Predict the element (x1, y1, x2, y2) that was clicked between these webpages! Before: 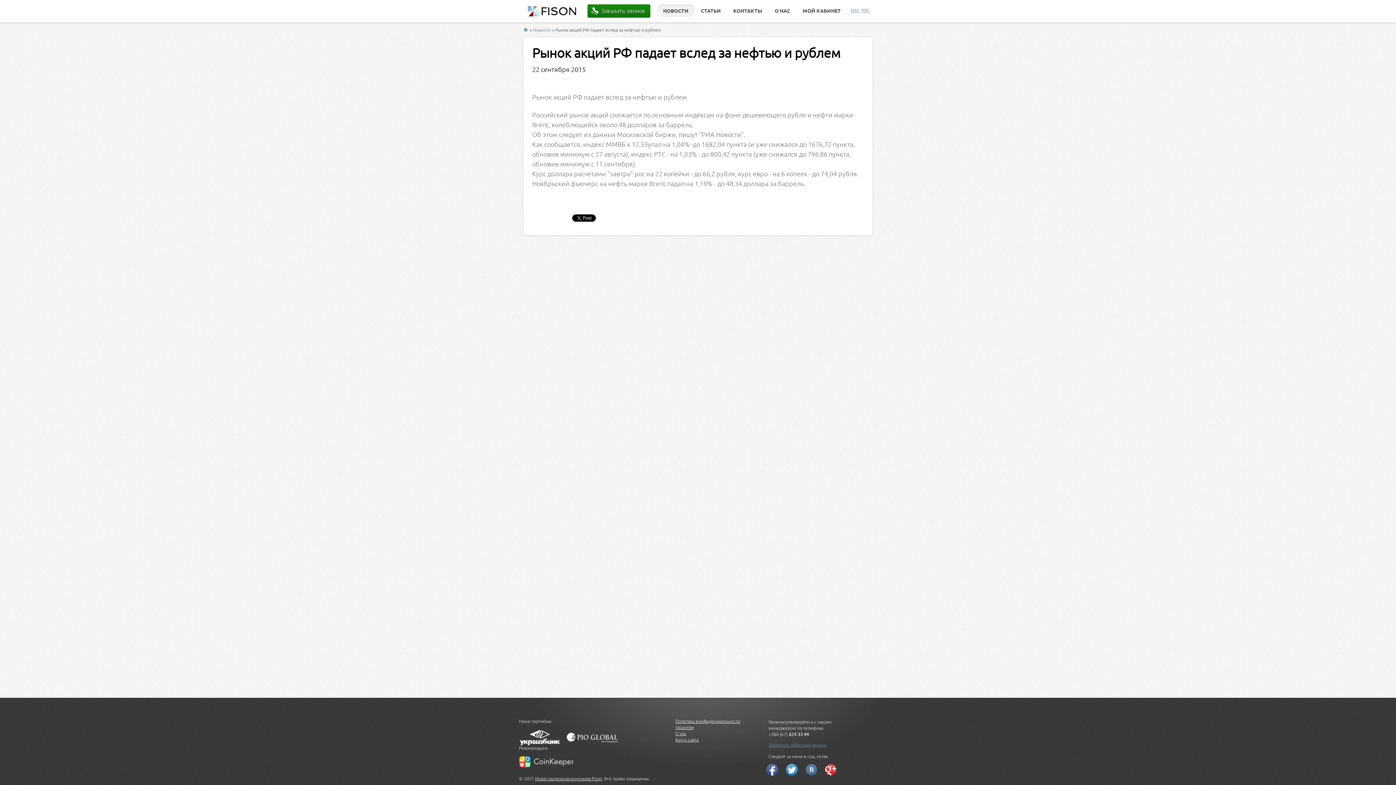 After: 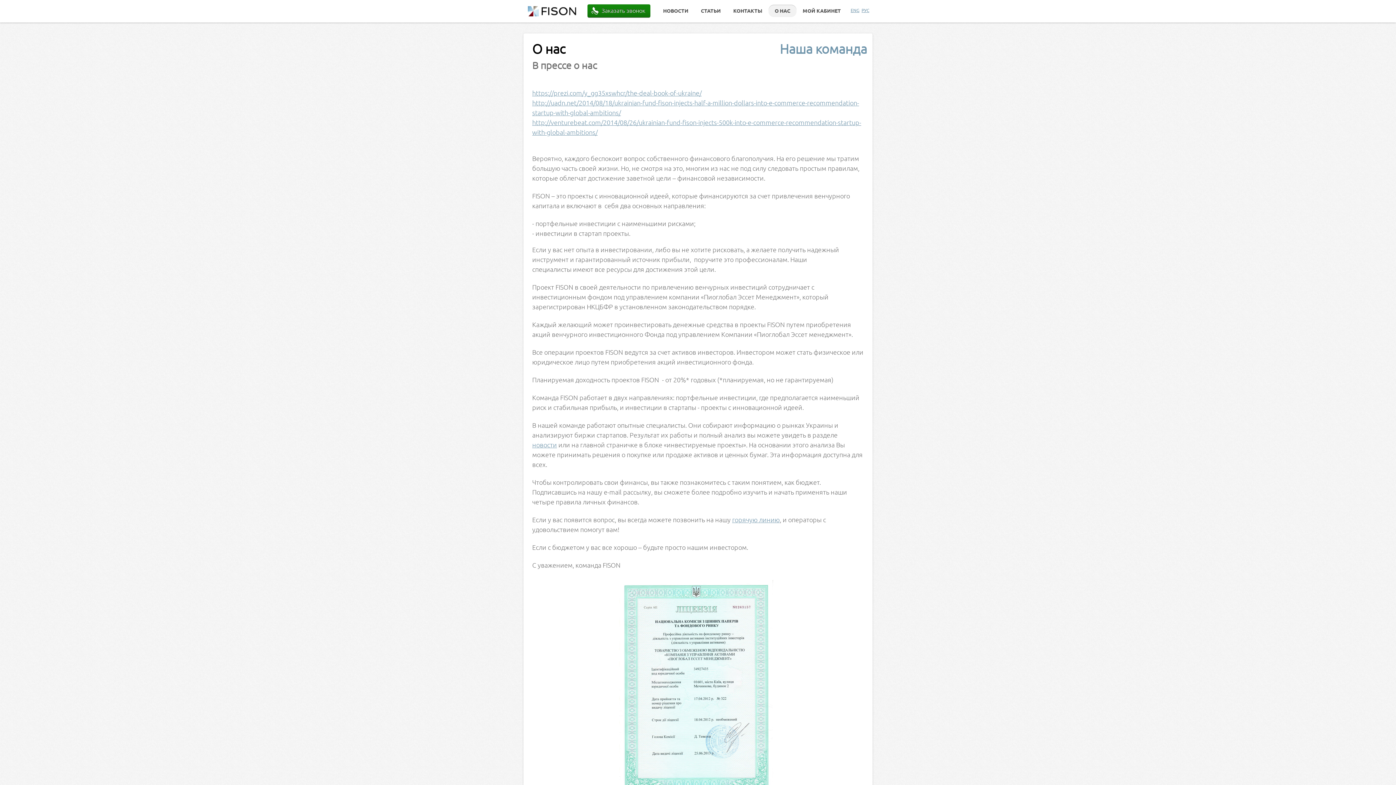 Action: label: О нас bbox: (675, 731, 686, 736)